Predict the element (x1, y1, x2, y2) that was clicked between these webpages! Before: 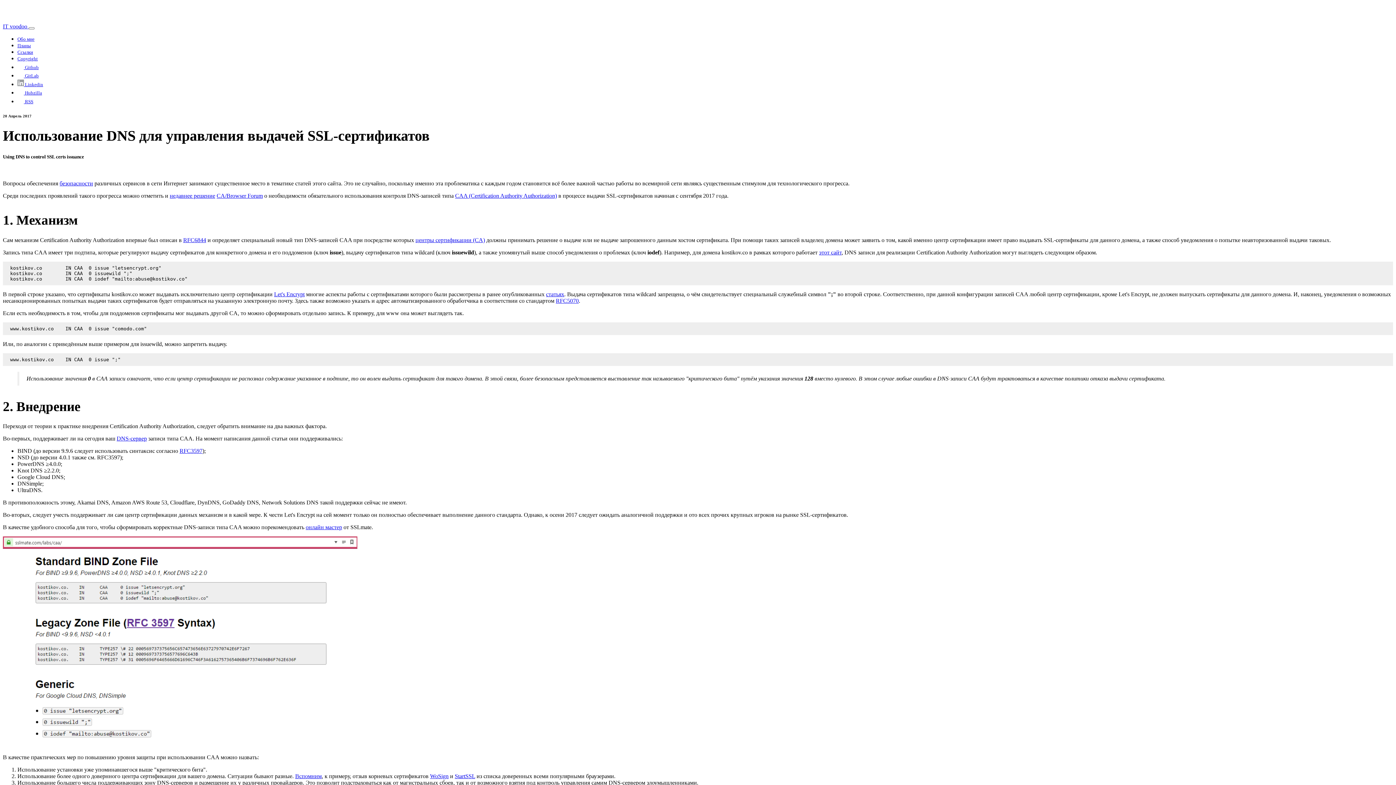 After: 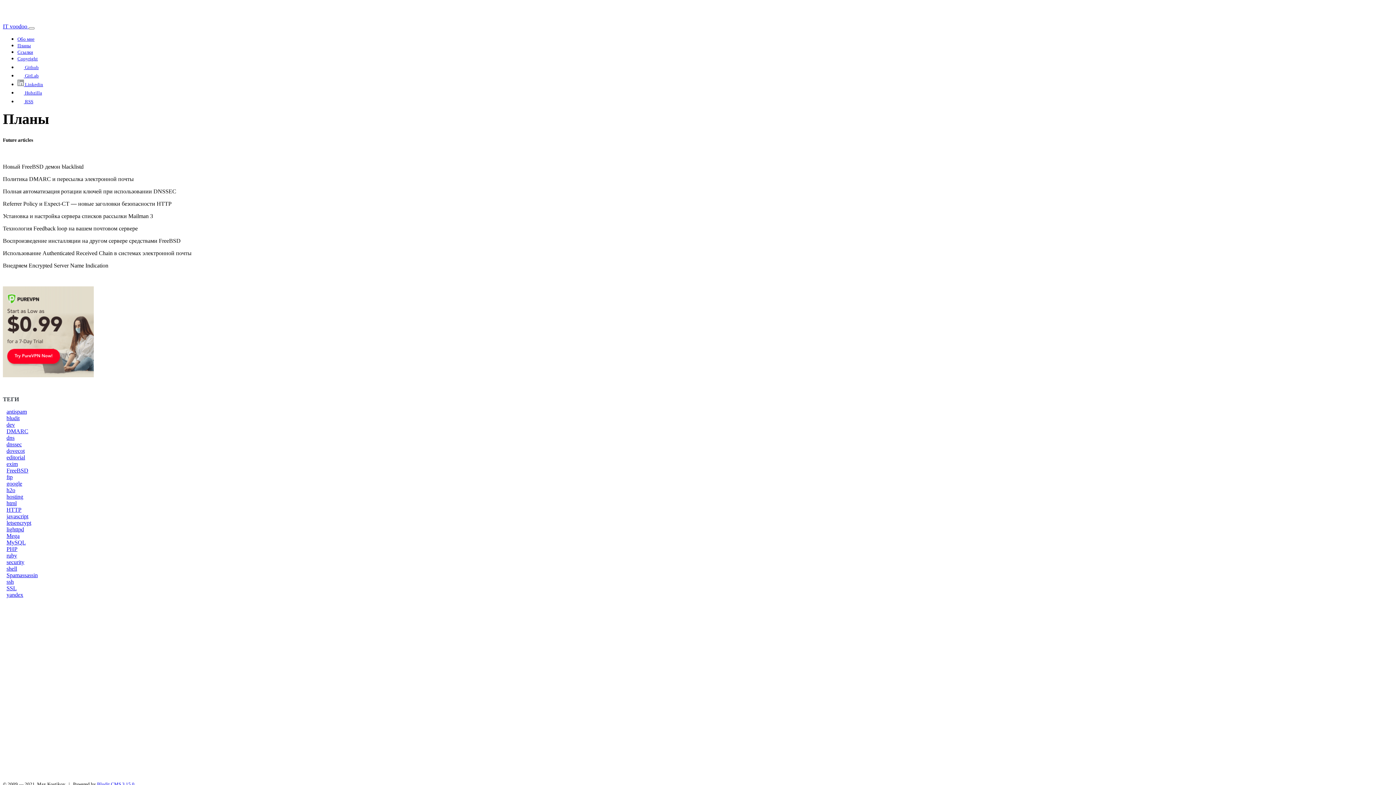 Action: label: Планы bbox: (17, 43, 30, 48)